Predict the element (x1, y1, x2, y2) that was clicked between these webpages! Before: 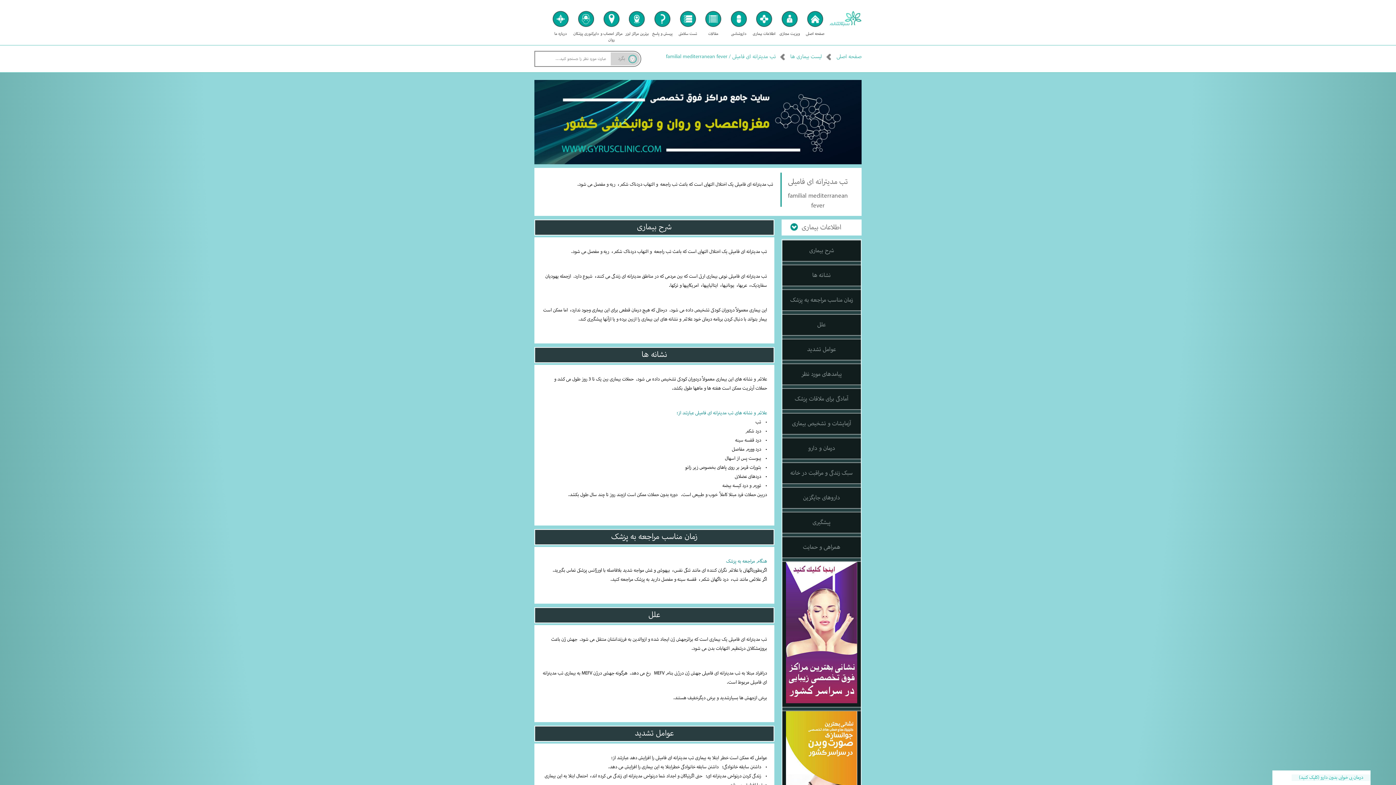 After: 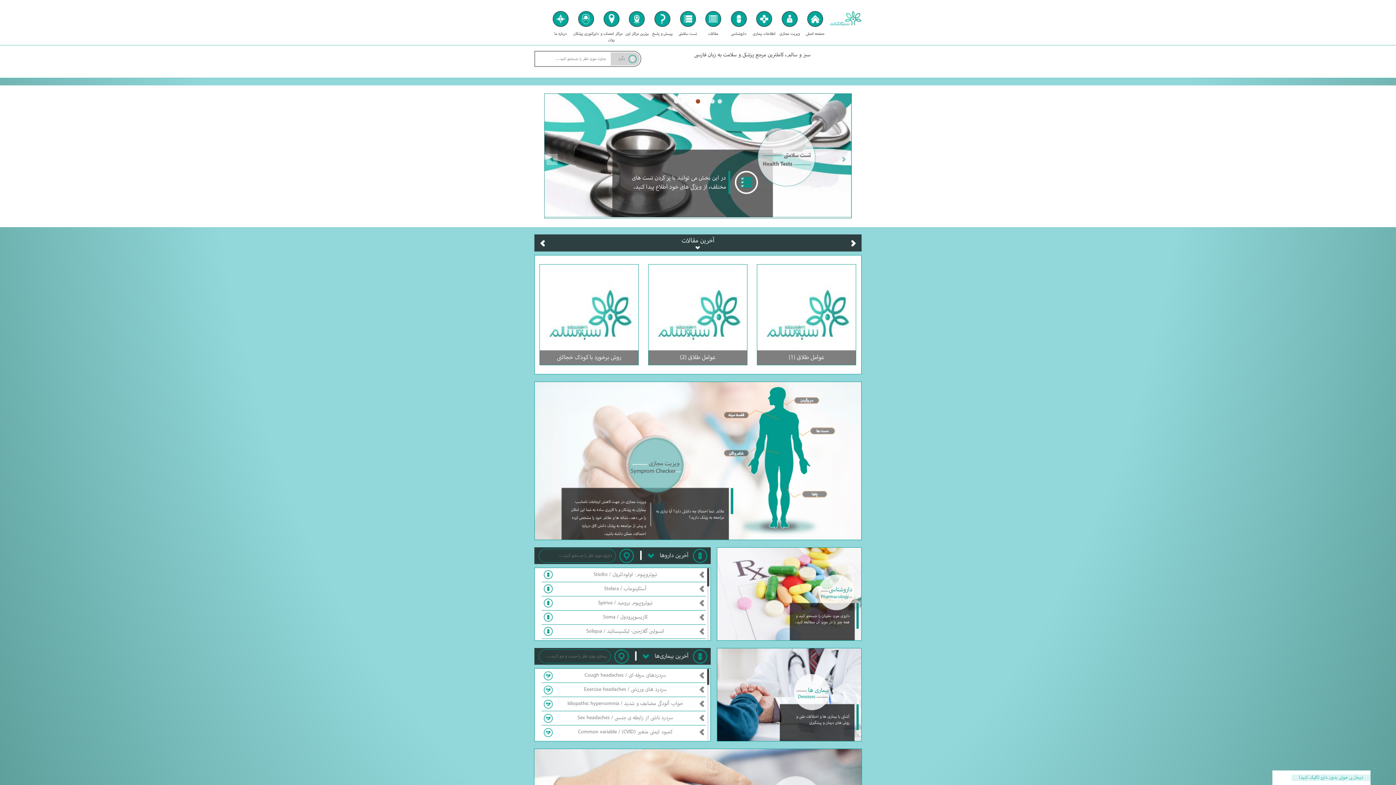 Action: bbox: (829, 10, 861, 28)